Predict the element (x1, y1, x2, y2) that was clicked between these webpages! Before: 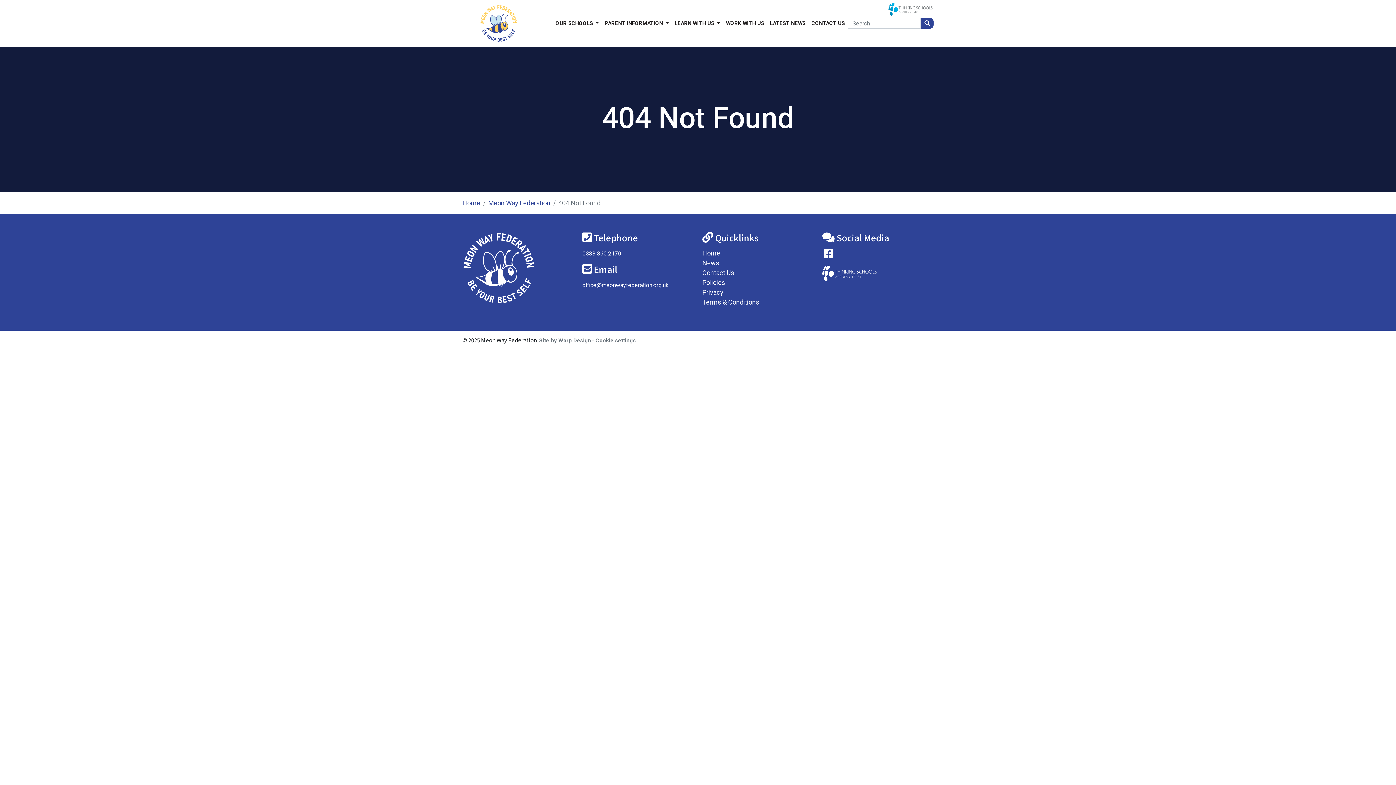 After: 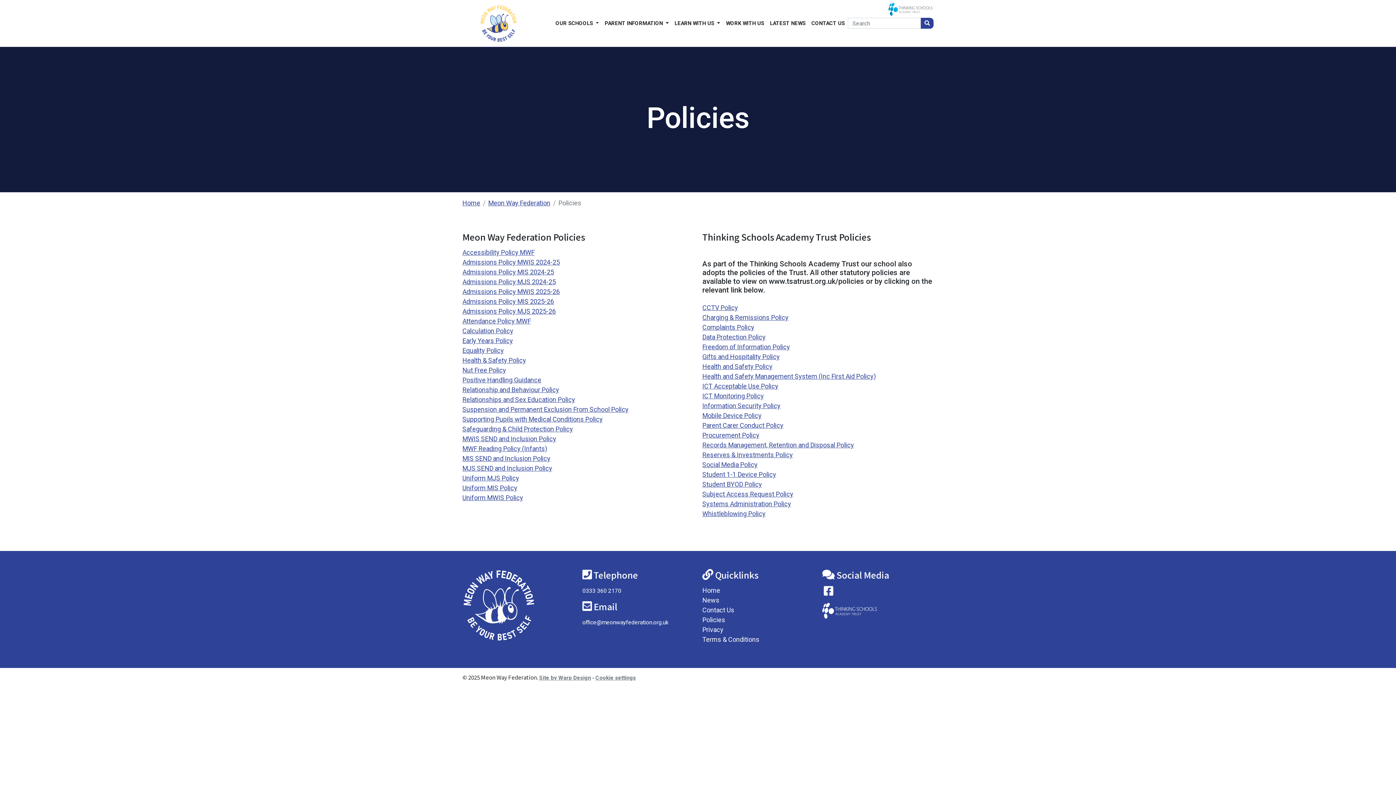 Action: label: Policies bbox: (702, 278, 725, 286)